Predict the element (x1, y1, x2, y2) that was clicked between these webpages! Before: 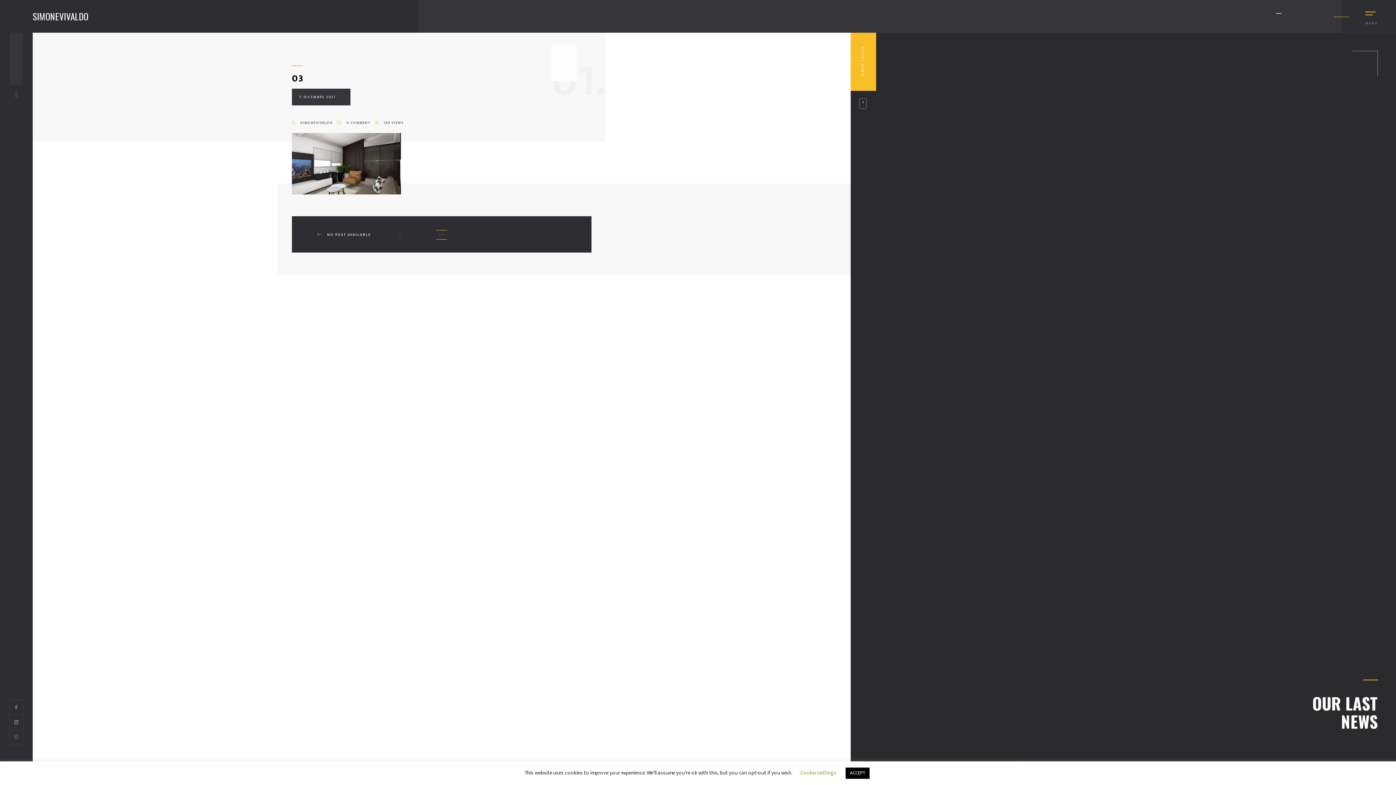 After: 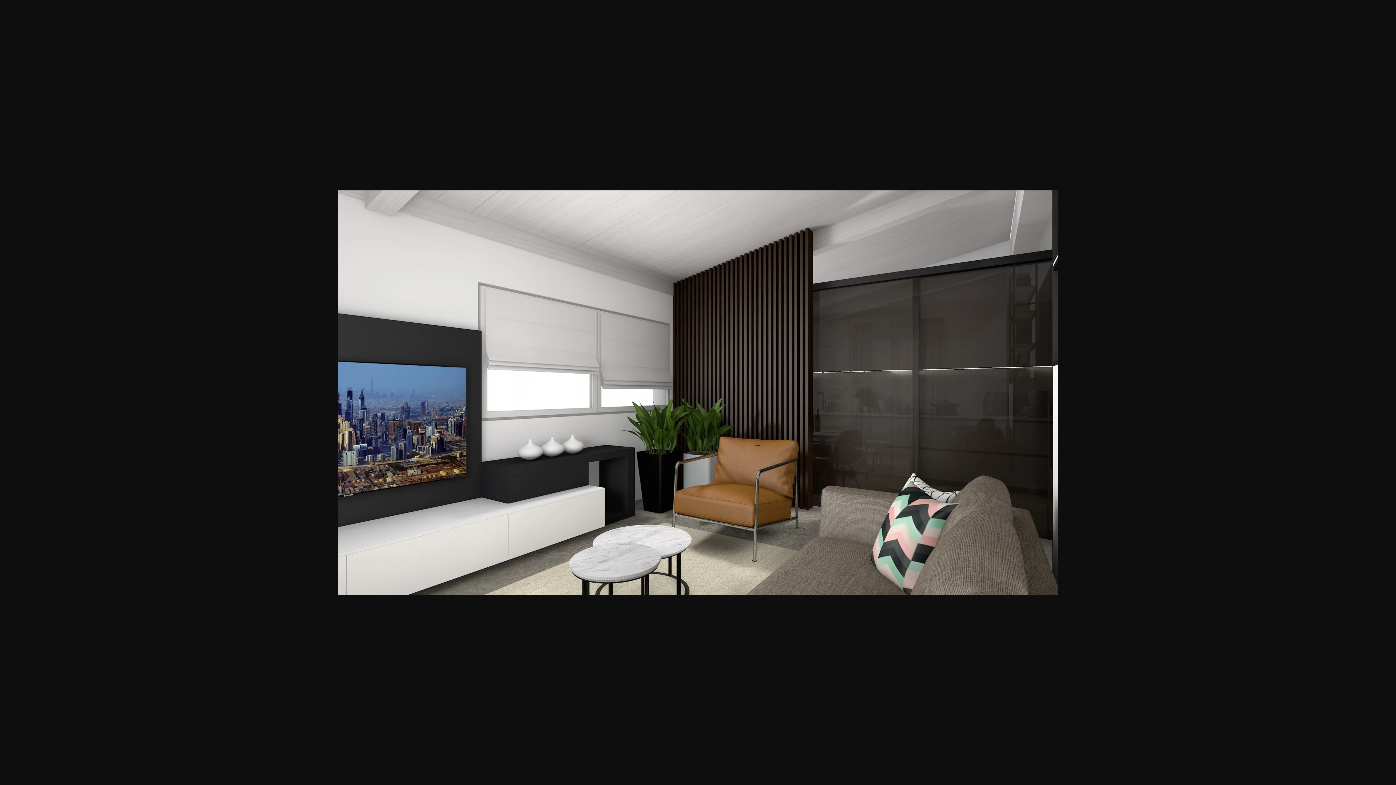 Action: bbox: (292, 159, 401, 167)